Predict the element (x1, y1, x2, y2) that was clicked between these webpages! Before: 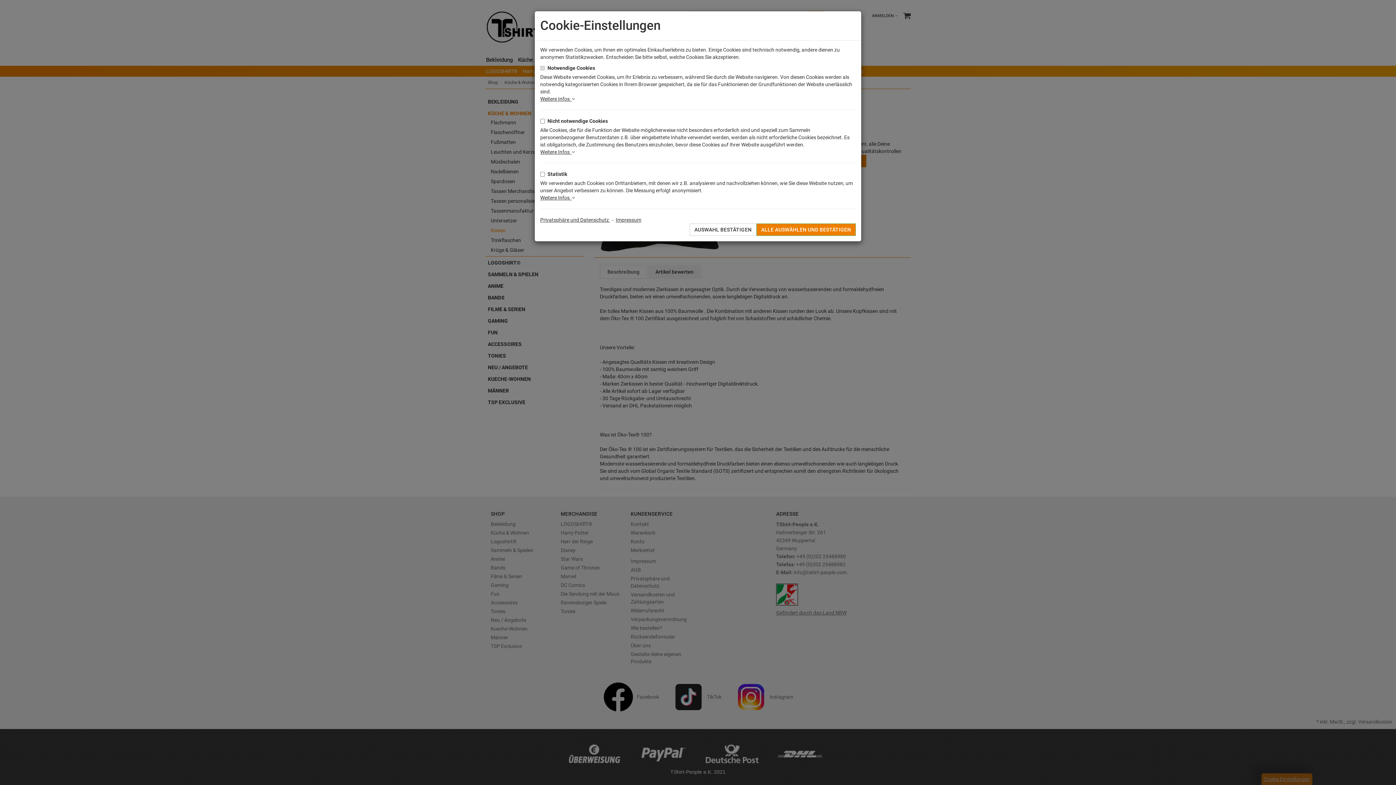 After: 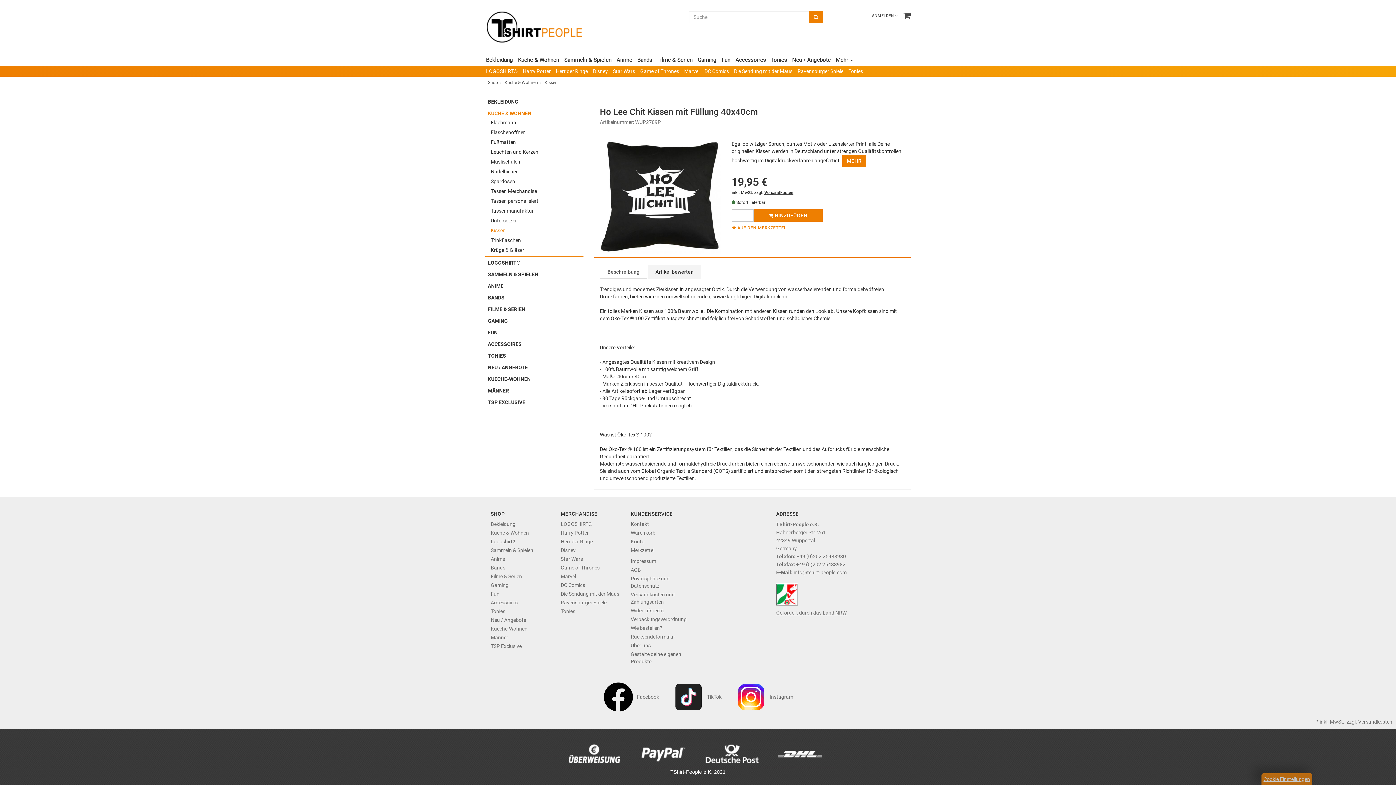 Action: label: AUSWAHL BESTÄTIGEN bbox: (689, 223, 756, 236)